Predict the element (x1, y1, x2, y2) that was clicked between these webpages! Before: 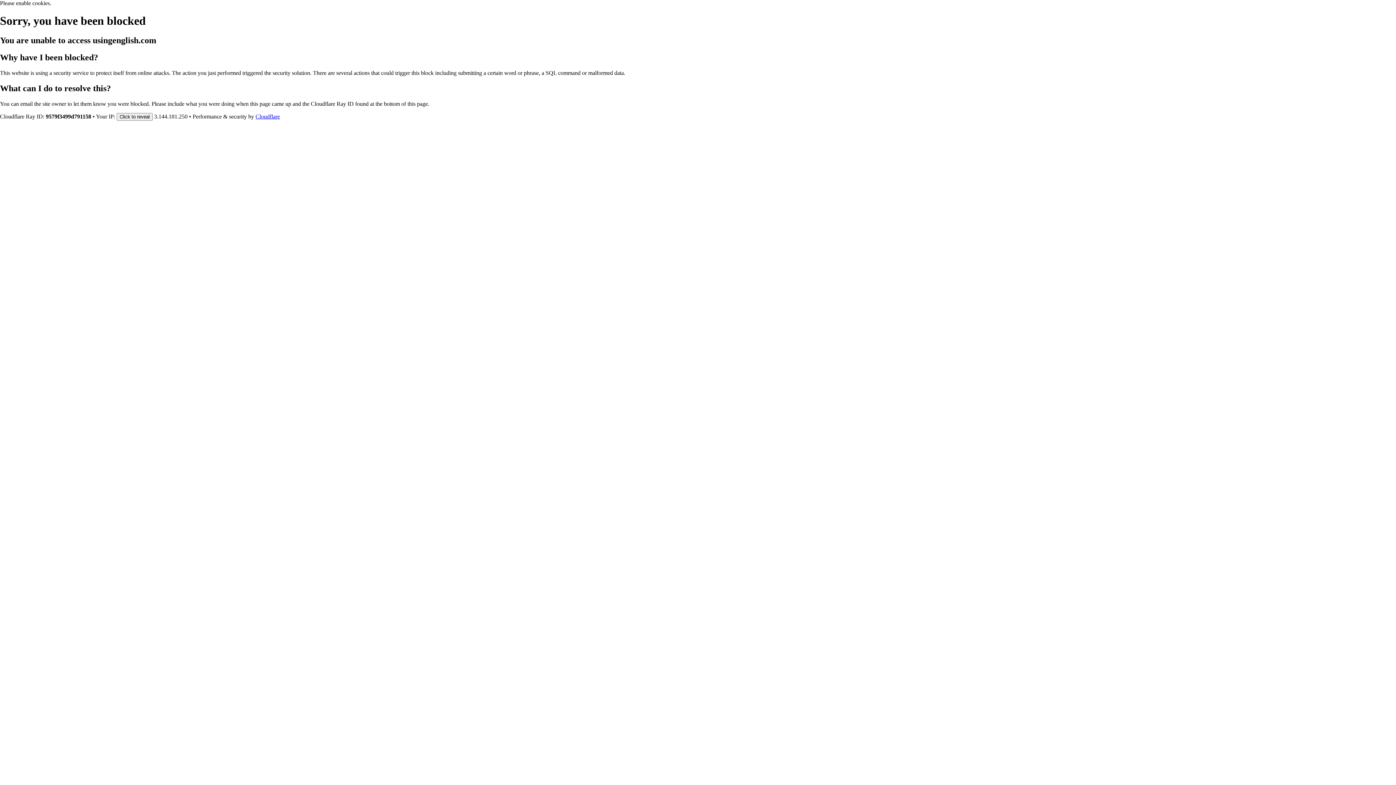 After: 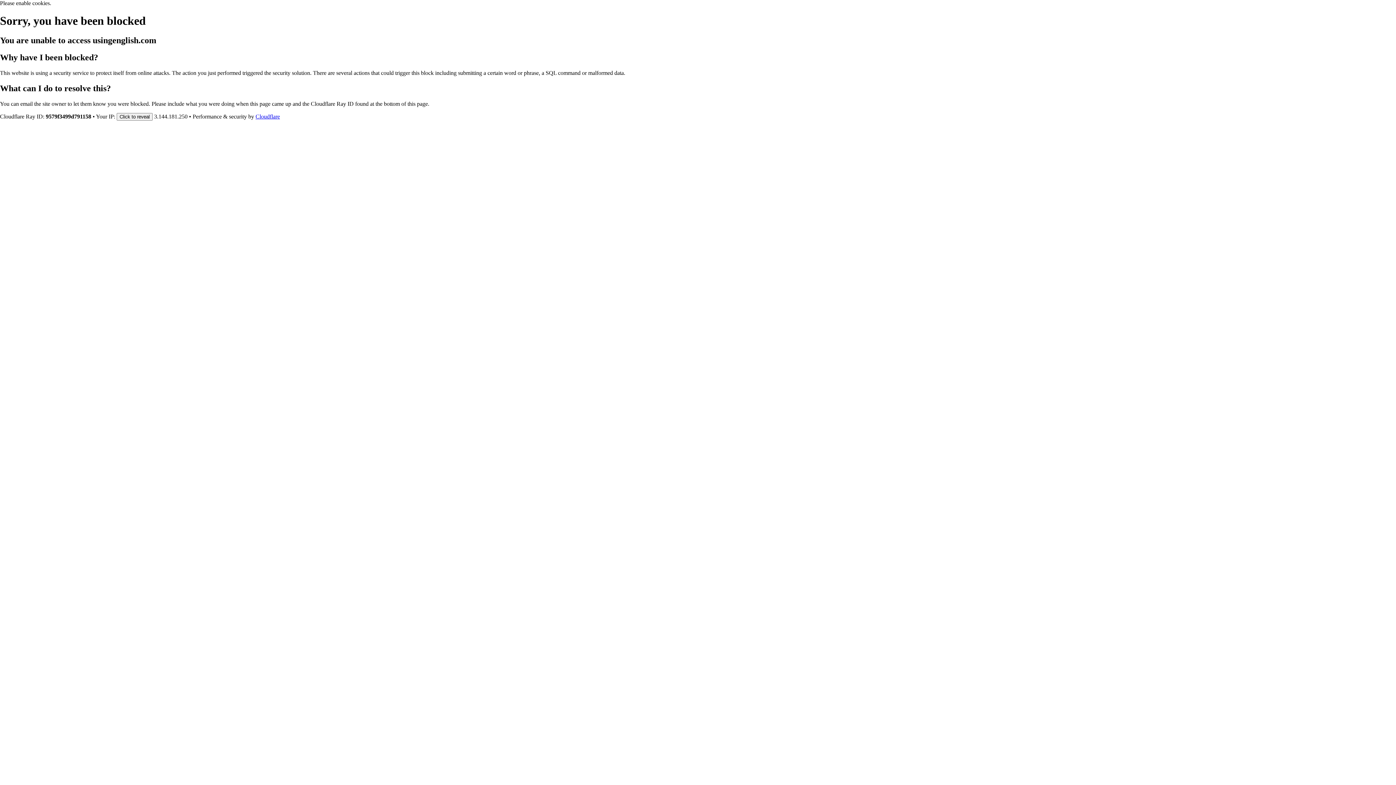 Action: label: Cloudflare bbox: (255, 113, 280, 119)